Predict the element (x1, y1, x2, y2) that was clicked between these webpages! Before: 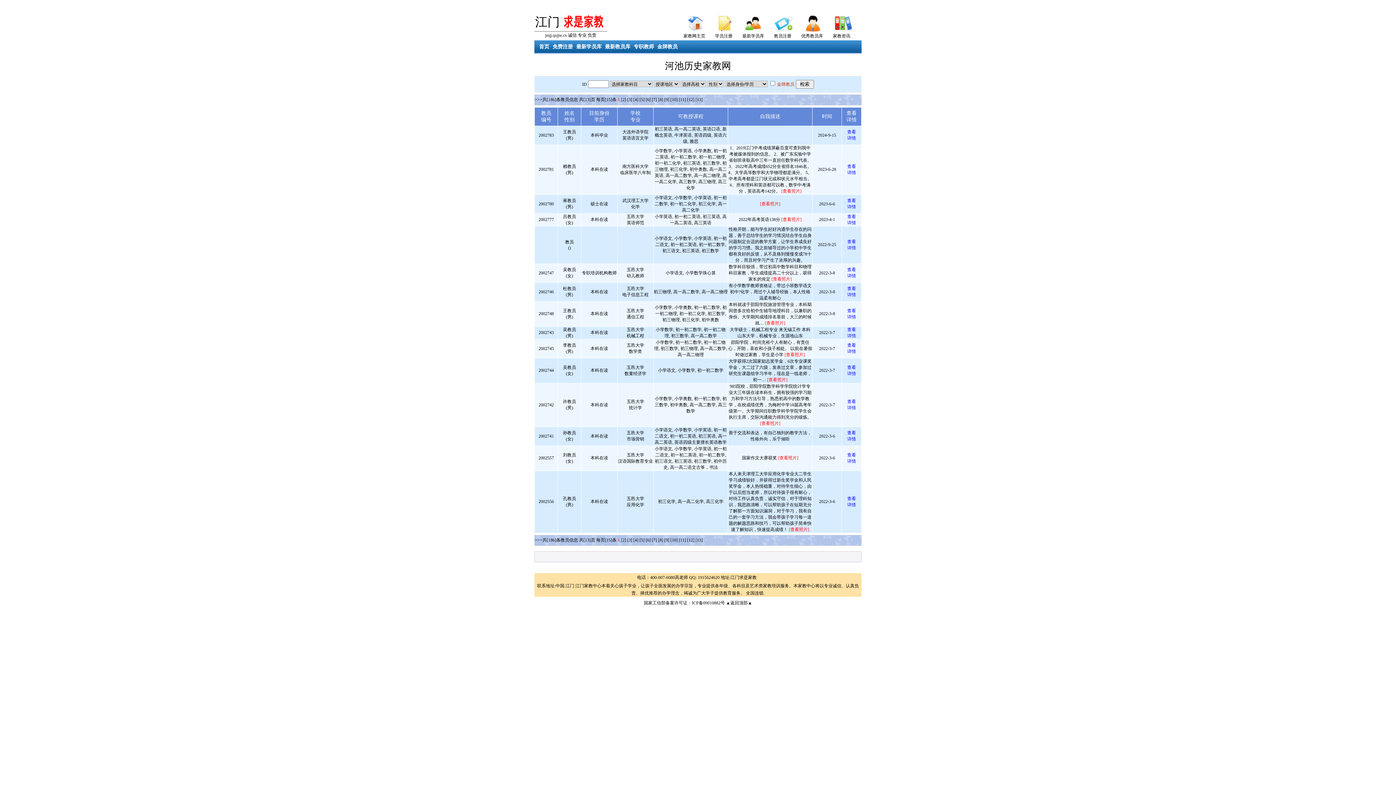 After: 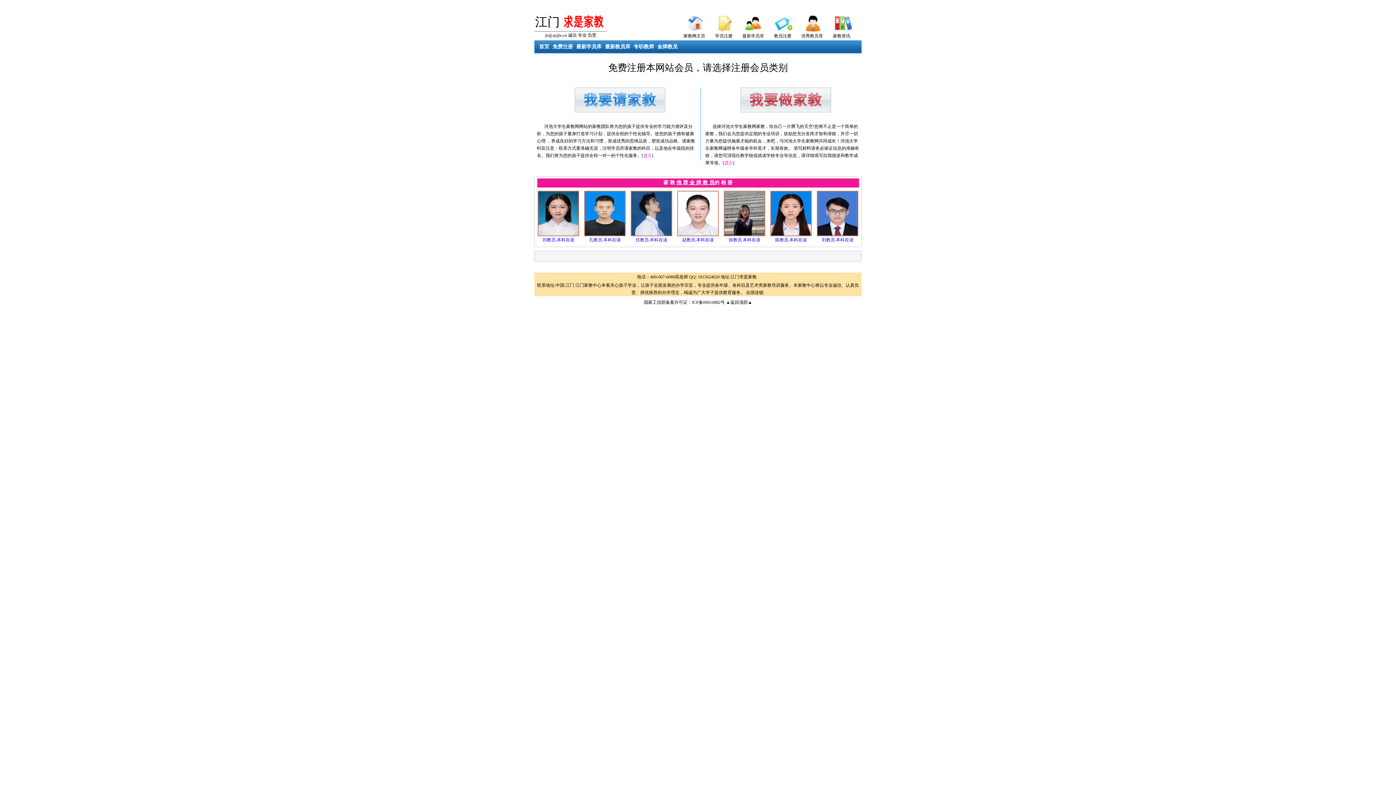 Action: label: 免费注册 bbox: (551, 41, 574, 51)